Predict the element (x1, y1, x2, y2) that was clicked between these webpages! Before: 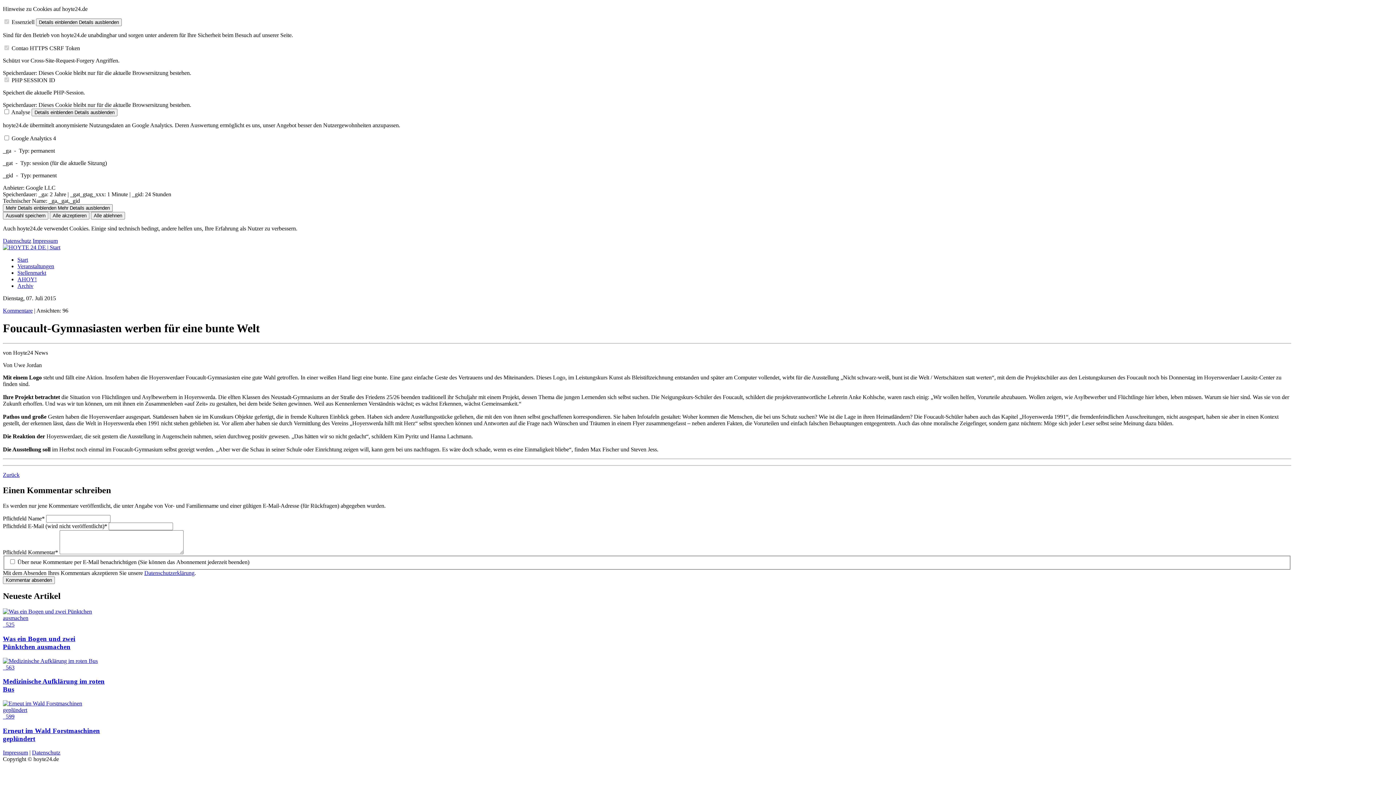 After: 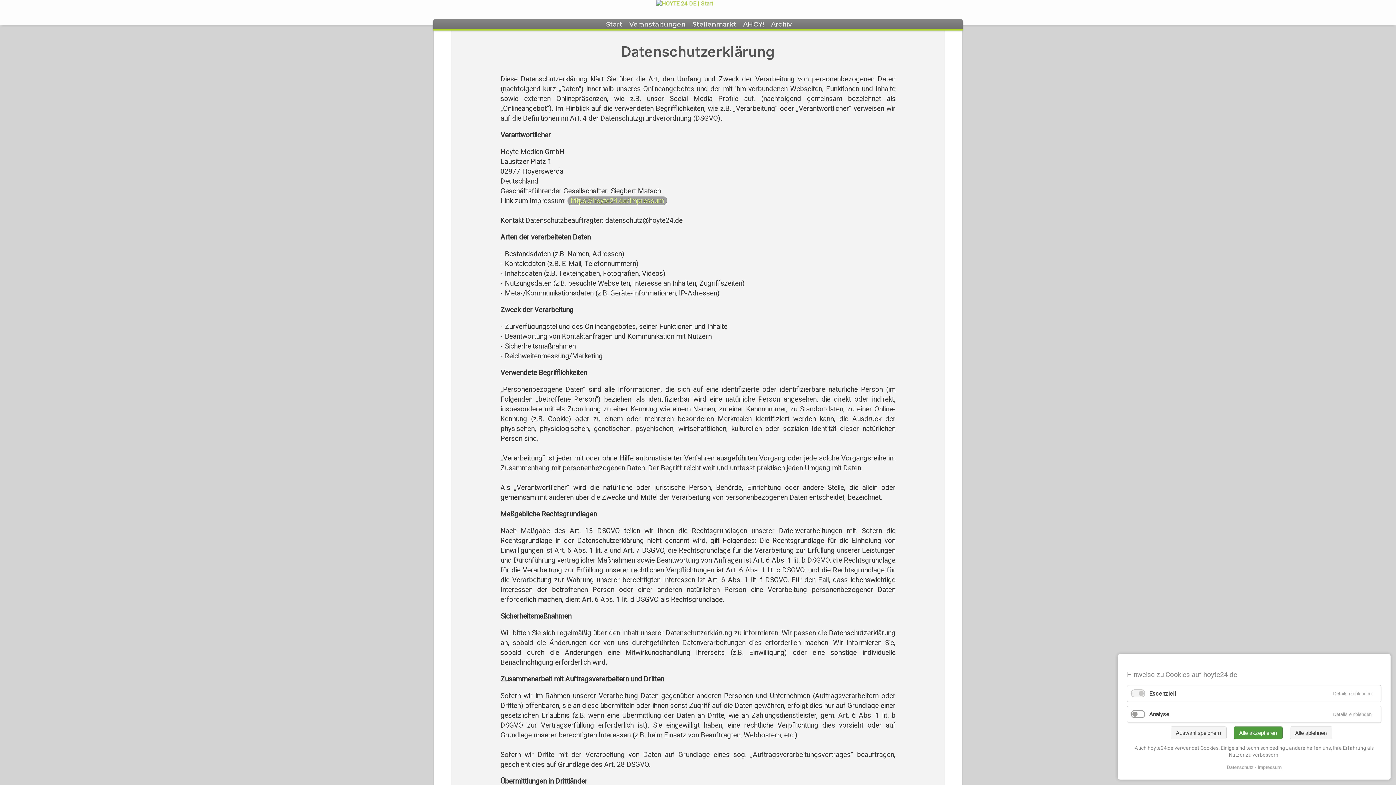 Action: bbox: (2, 237, 31, 244) label: Datenschutz